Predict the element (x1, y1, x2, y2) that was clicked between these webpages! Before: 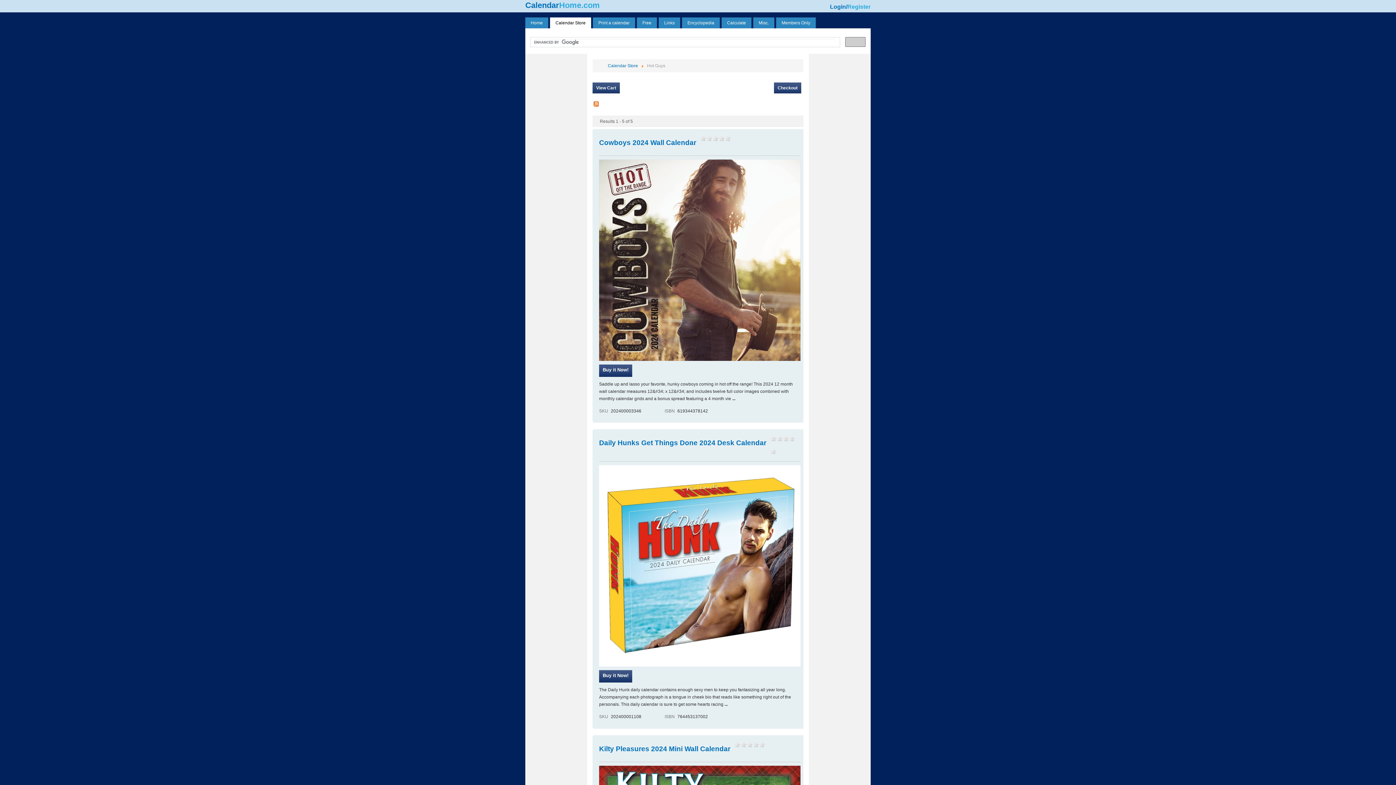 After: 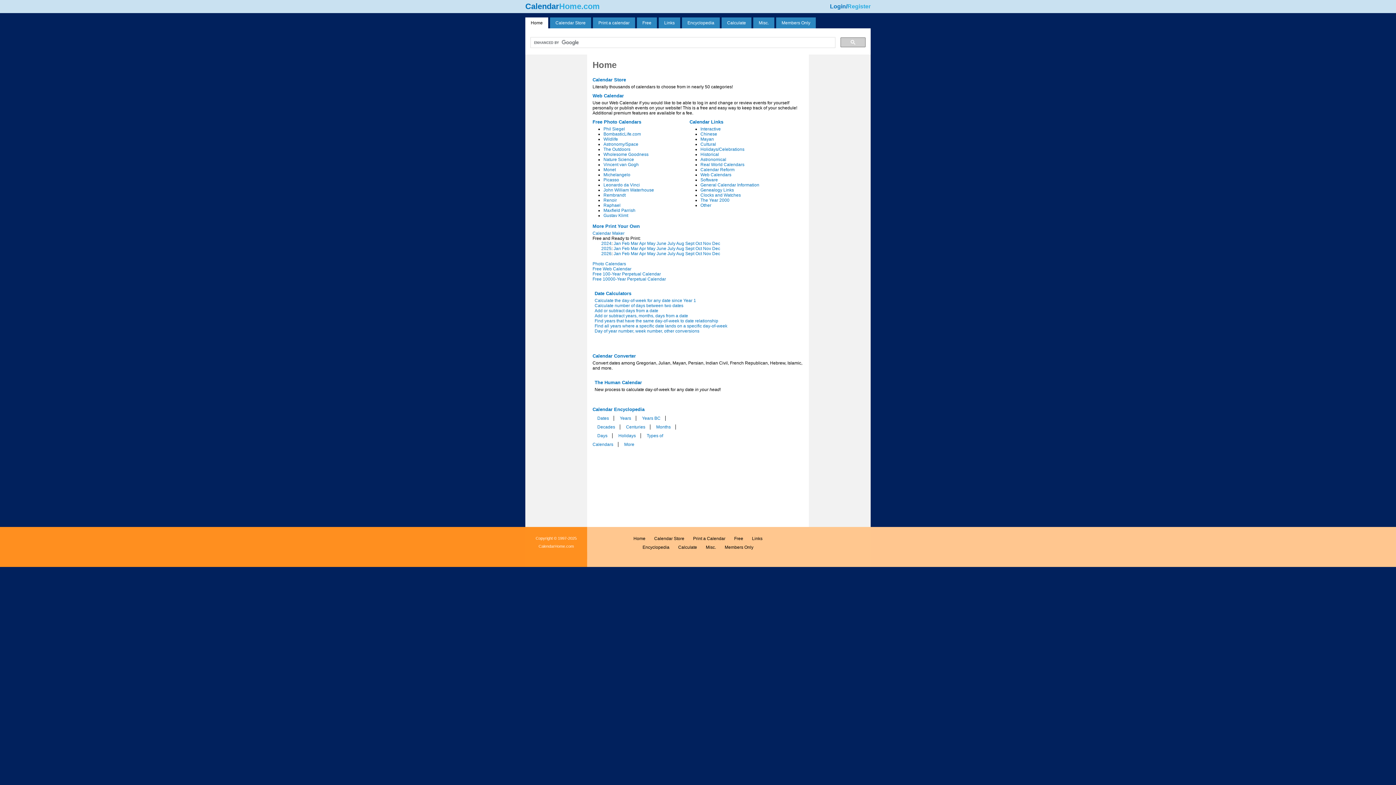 Action: label: Home bbox: (525, 17, 548, 28)